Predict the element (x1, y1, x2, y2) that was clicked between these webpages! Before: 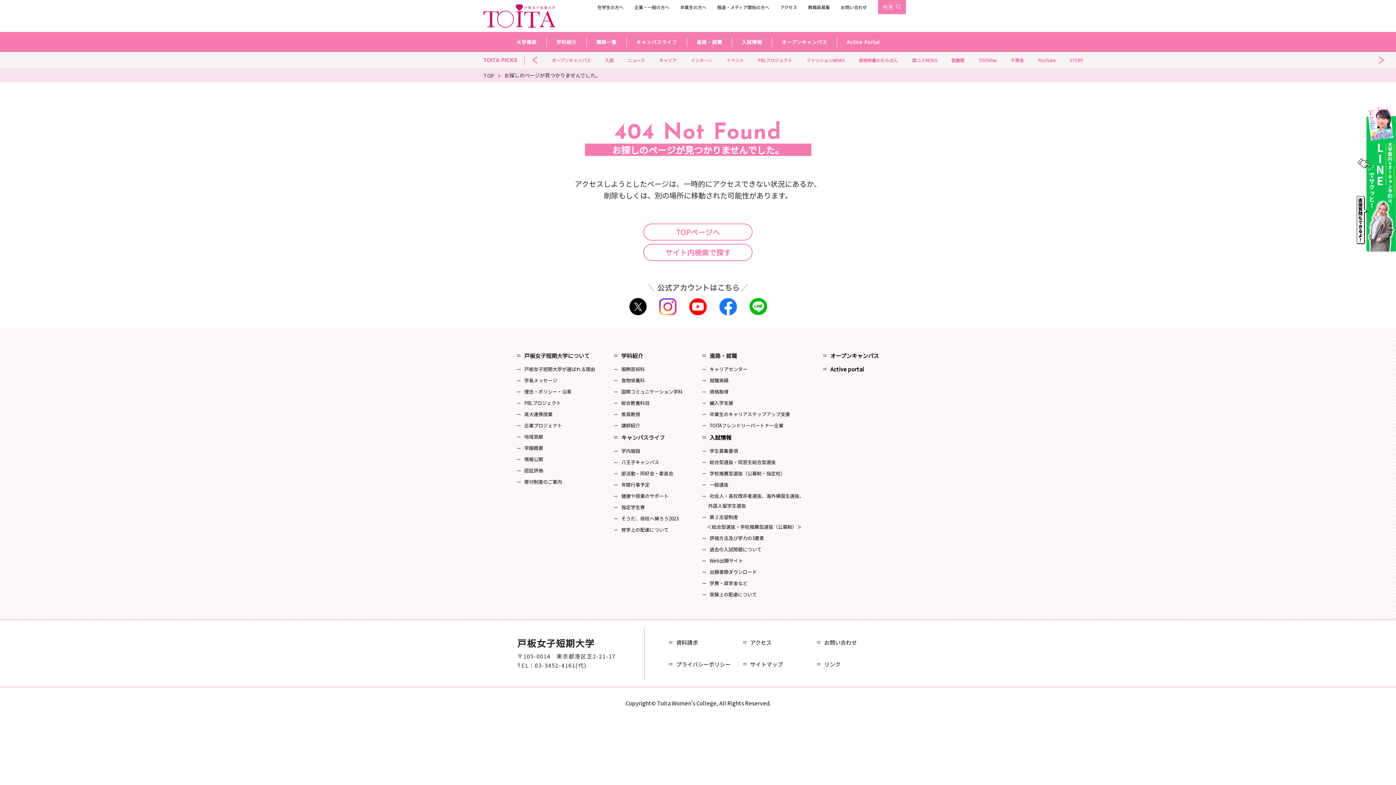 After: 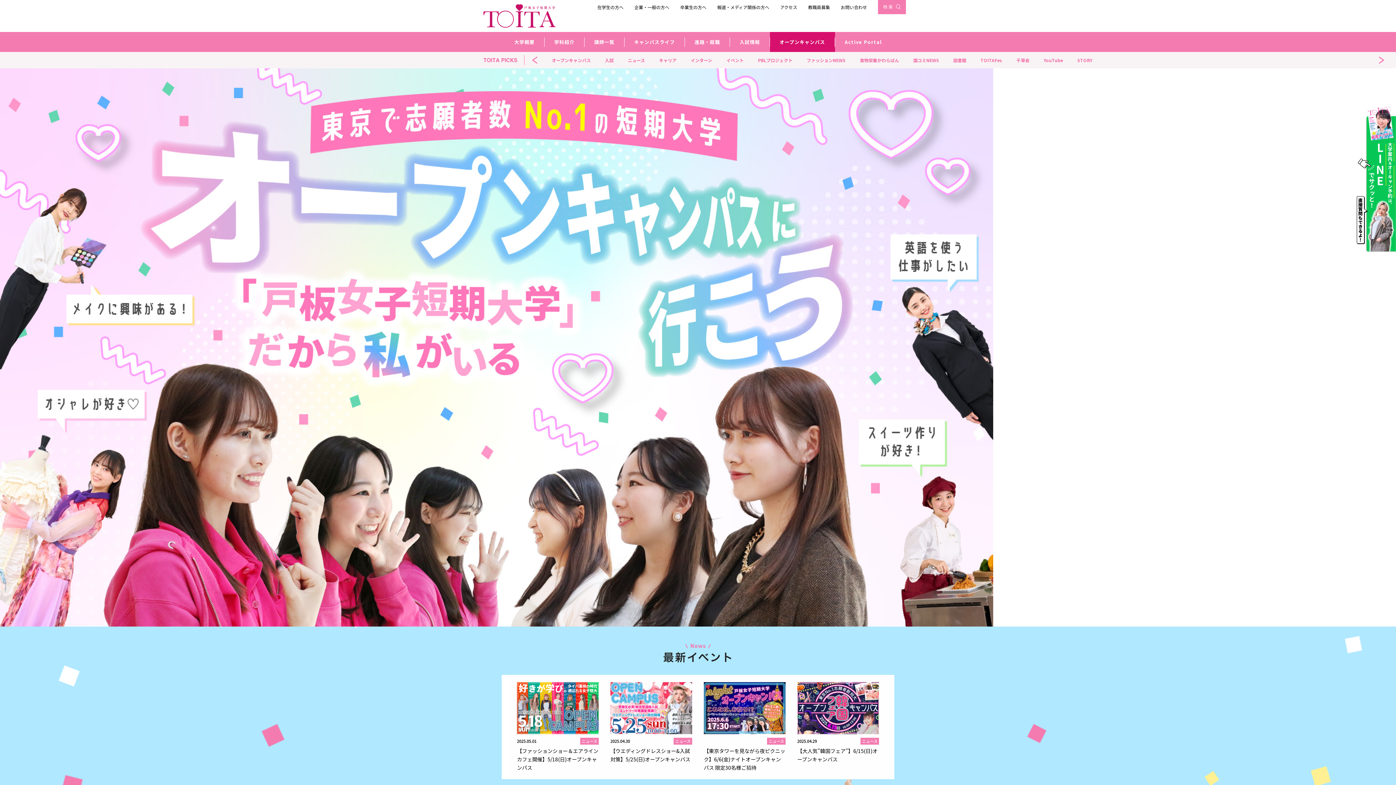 Action: bbox: (830, 352, 879, 359) label: オープンキャンパス